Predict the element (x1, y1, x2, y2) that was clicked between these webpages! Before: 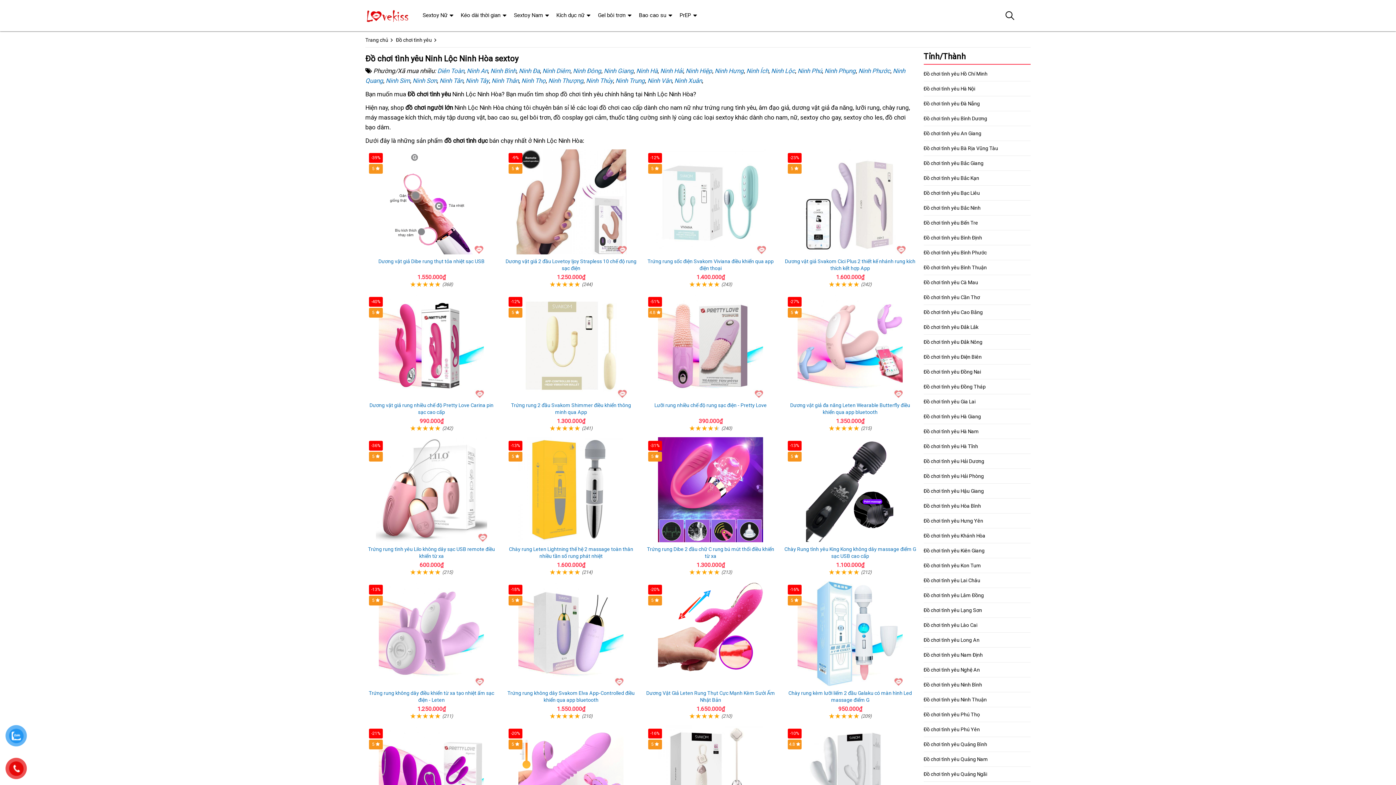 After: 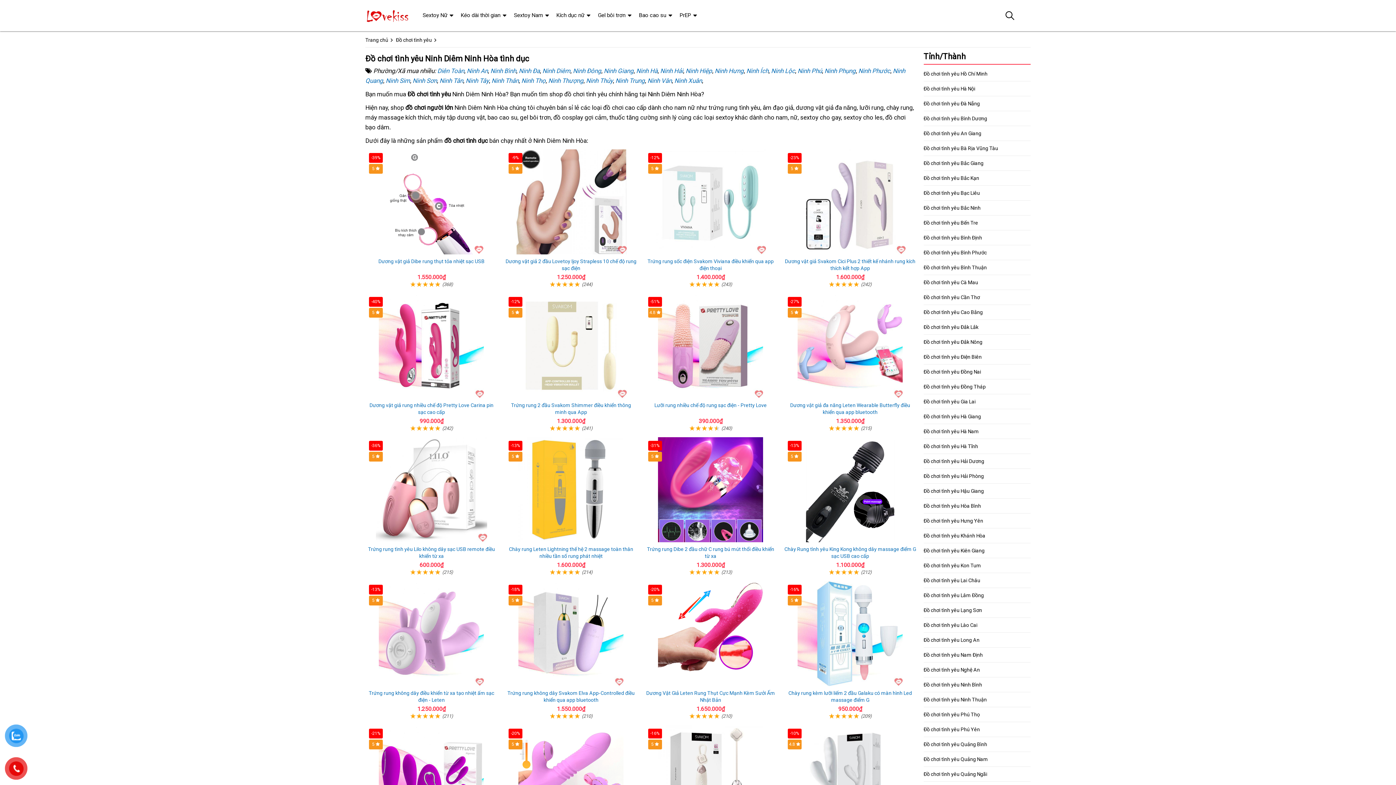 Action: bbox: (542, 67, 570, 74) label: Ninh Diêm